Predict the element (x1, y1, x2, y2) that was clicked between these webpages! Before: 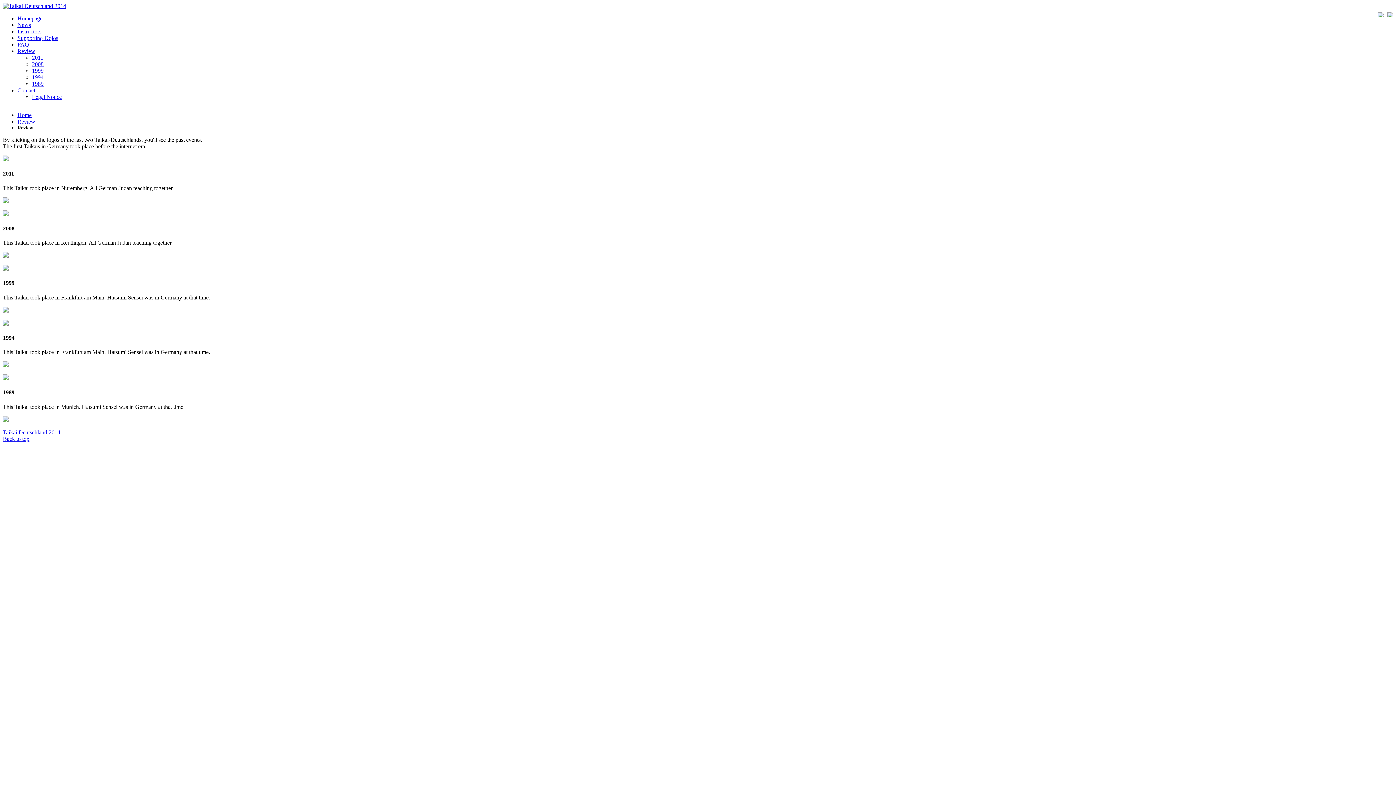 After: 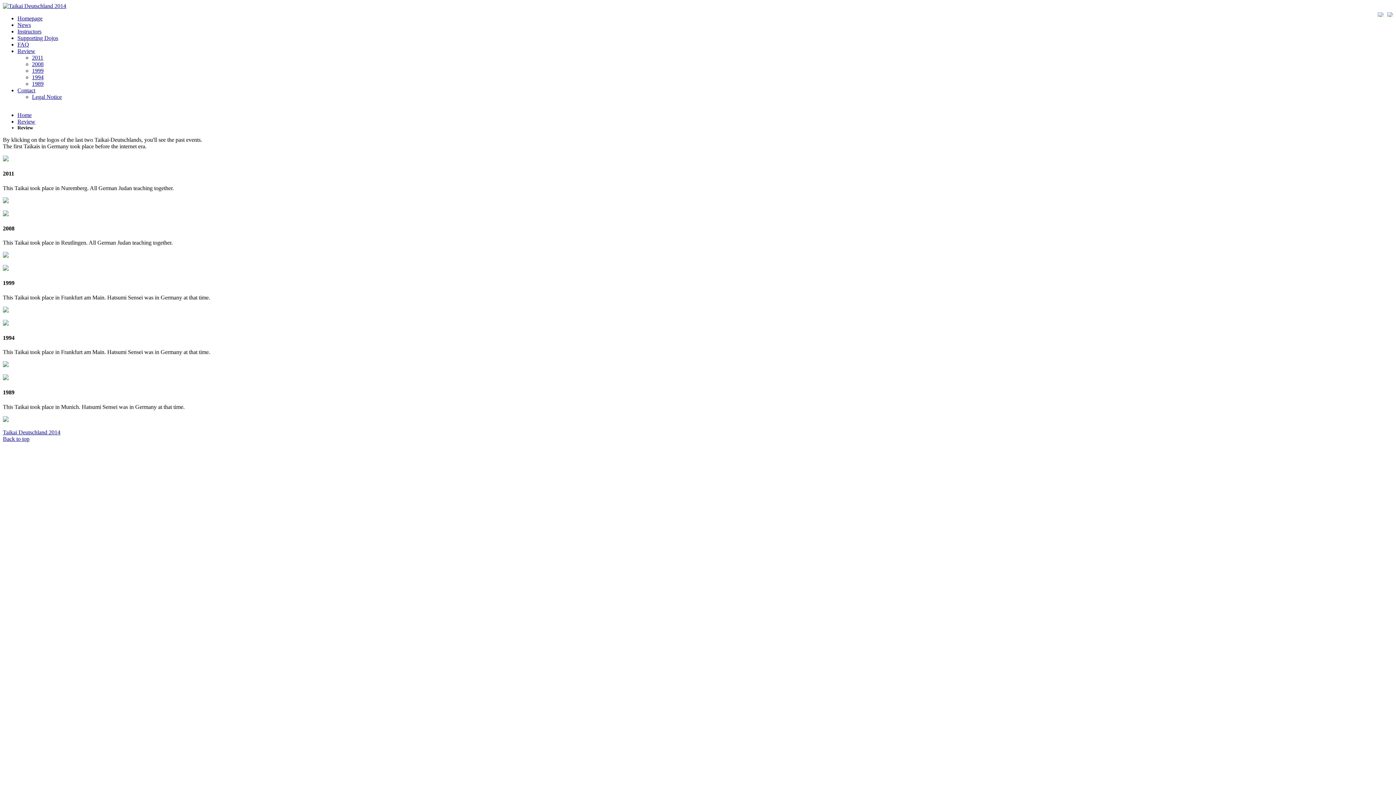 Action: bbox: (32, 74, 43, 80) label: 1994